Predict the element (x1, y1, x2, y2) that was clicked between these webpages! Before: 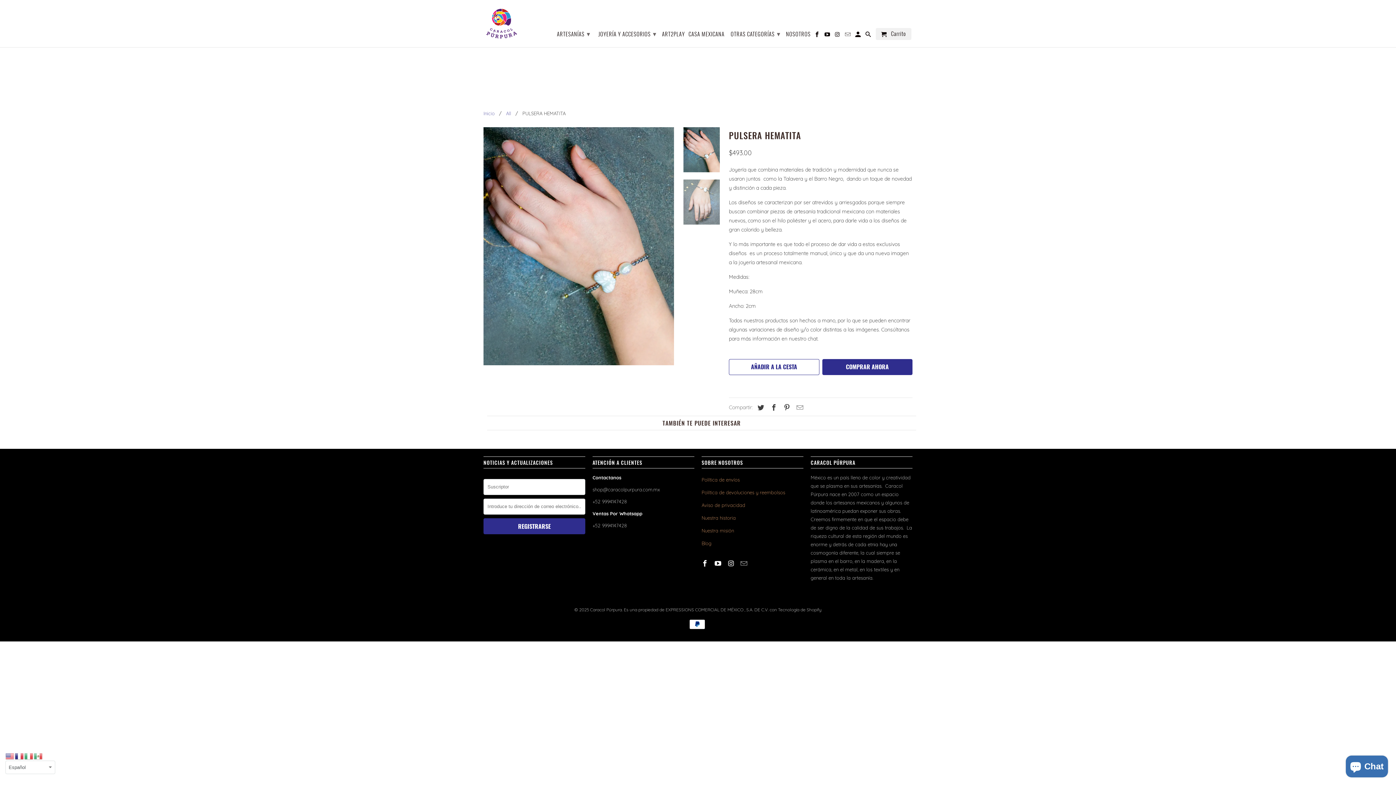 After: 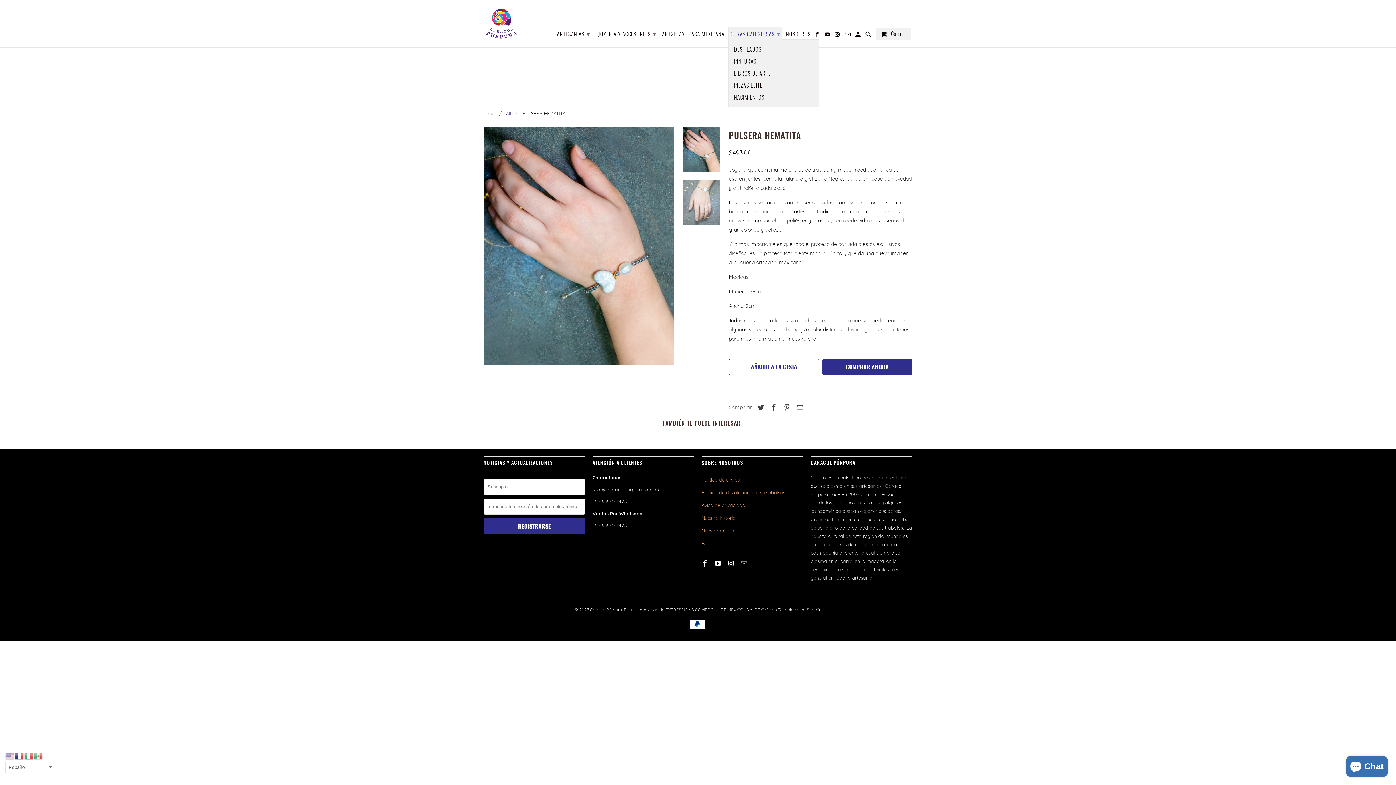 Action: bbox: (728, 26, 782, 39) label: OTRAS CATEGORÍAS ▾